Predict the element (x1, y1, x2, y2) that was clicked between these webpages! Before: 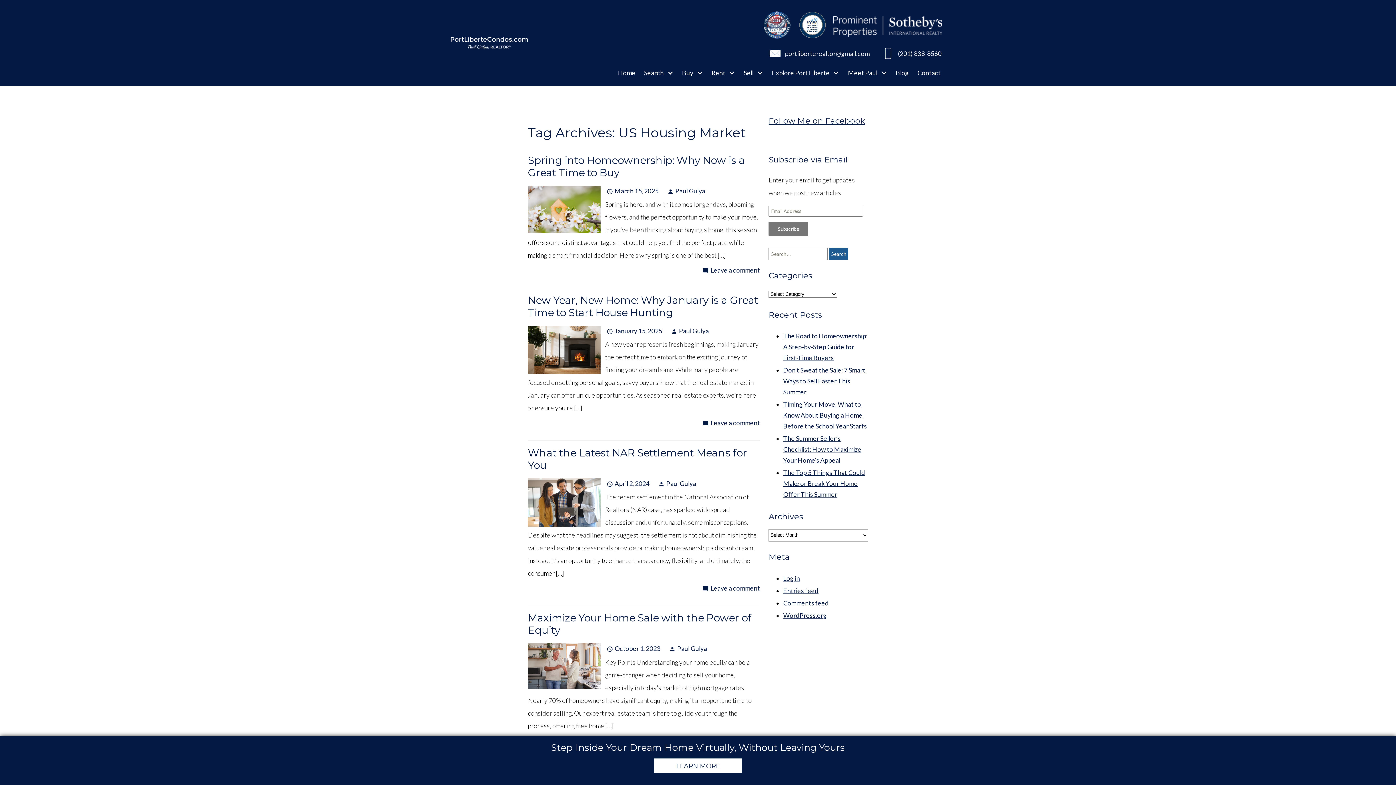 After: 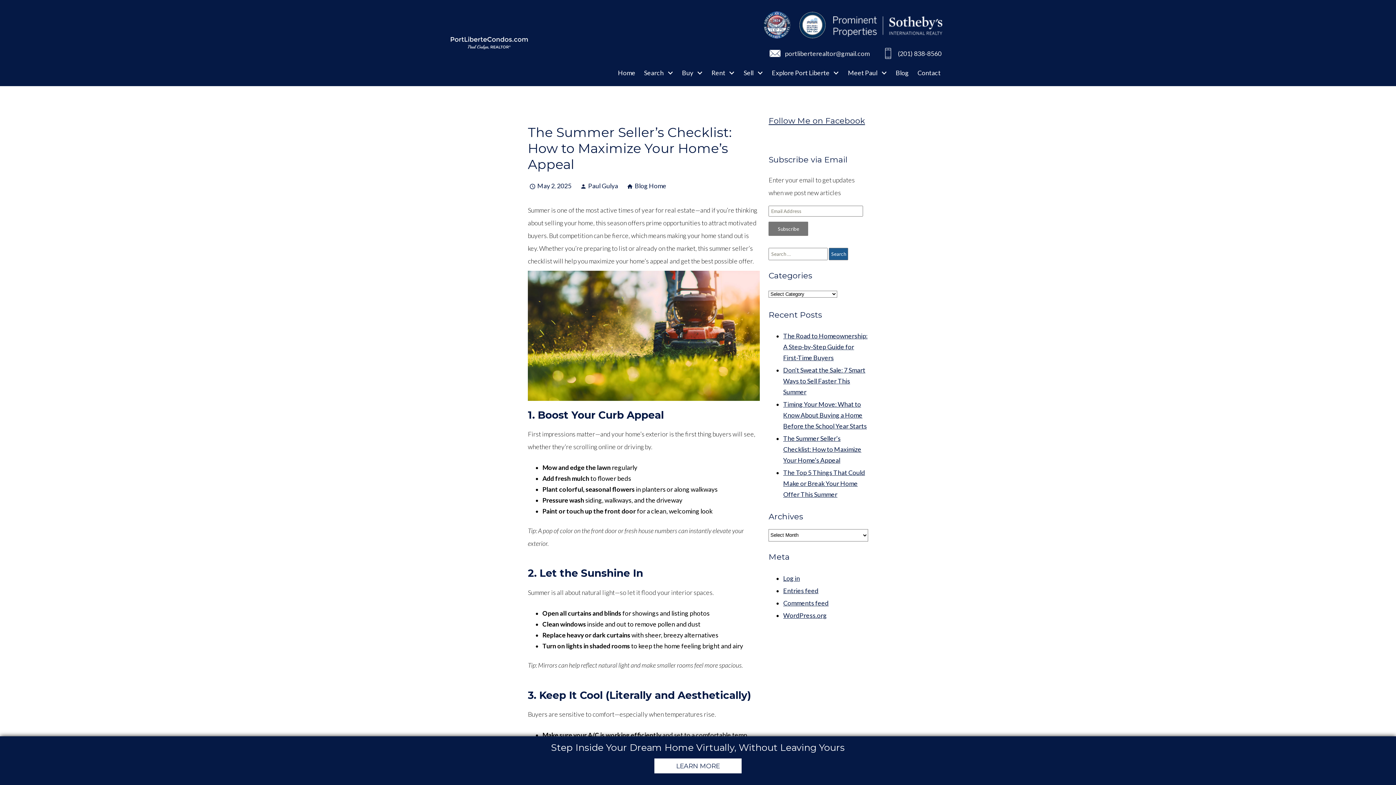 Action: label: The Summer Seller’s Checklist: How to Maximize Your Home’s Appeal bbox: (783, 434, 861, 464)